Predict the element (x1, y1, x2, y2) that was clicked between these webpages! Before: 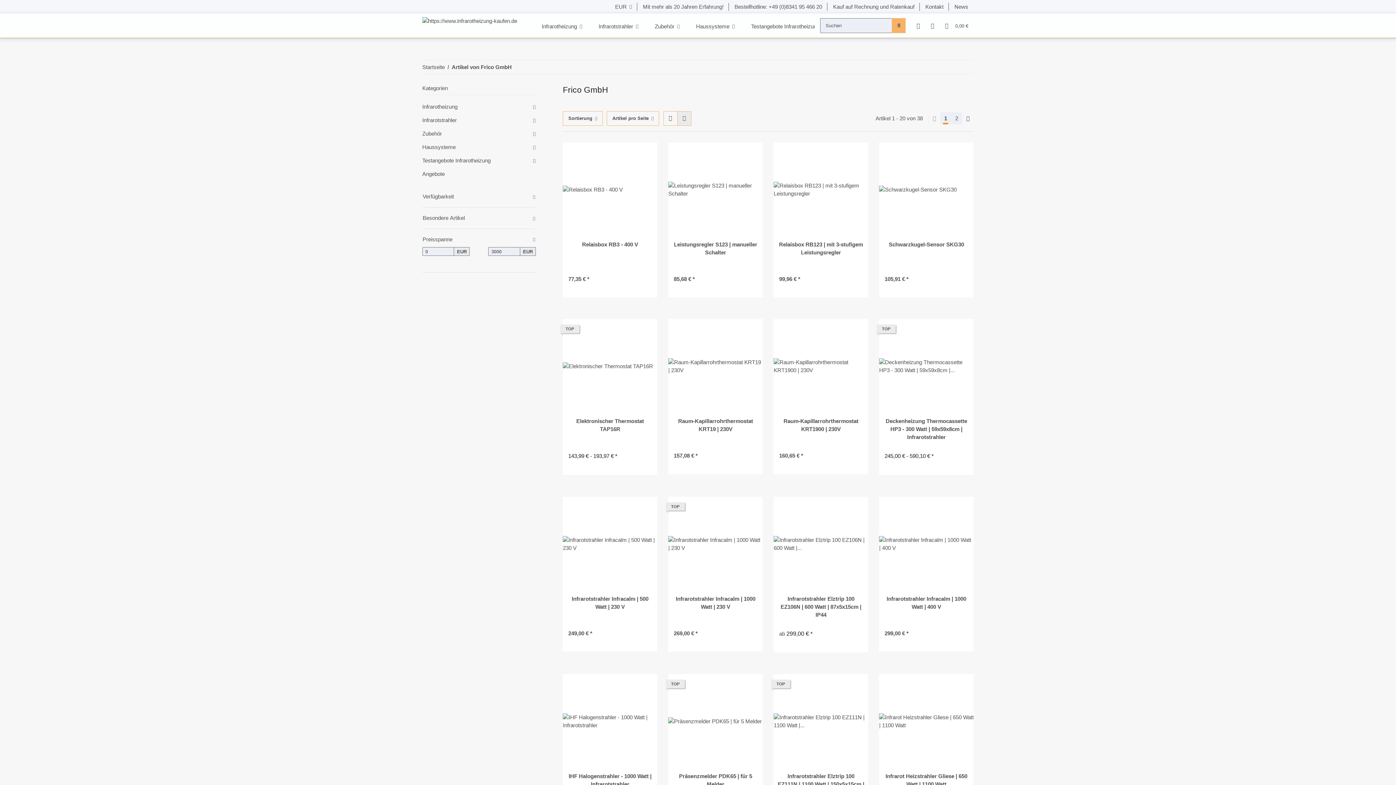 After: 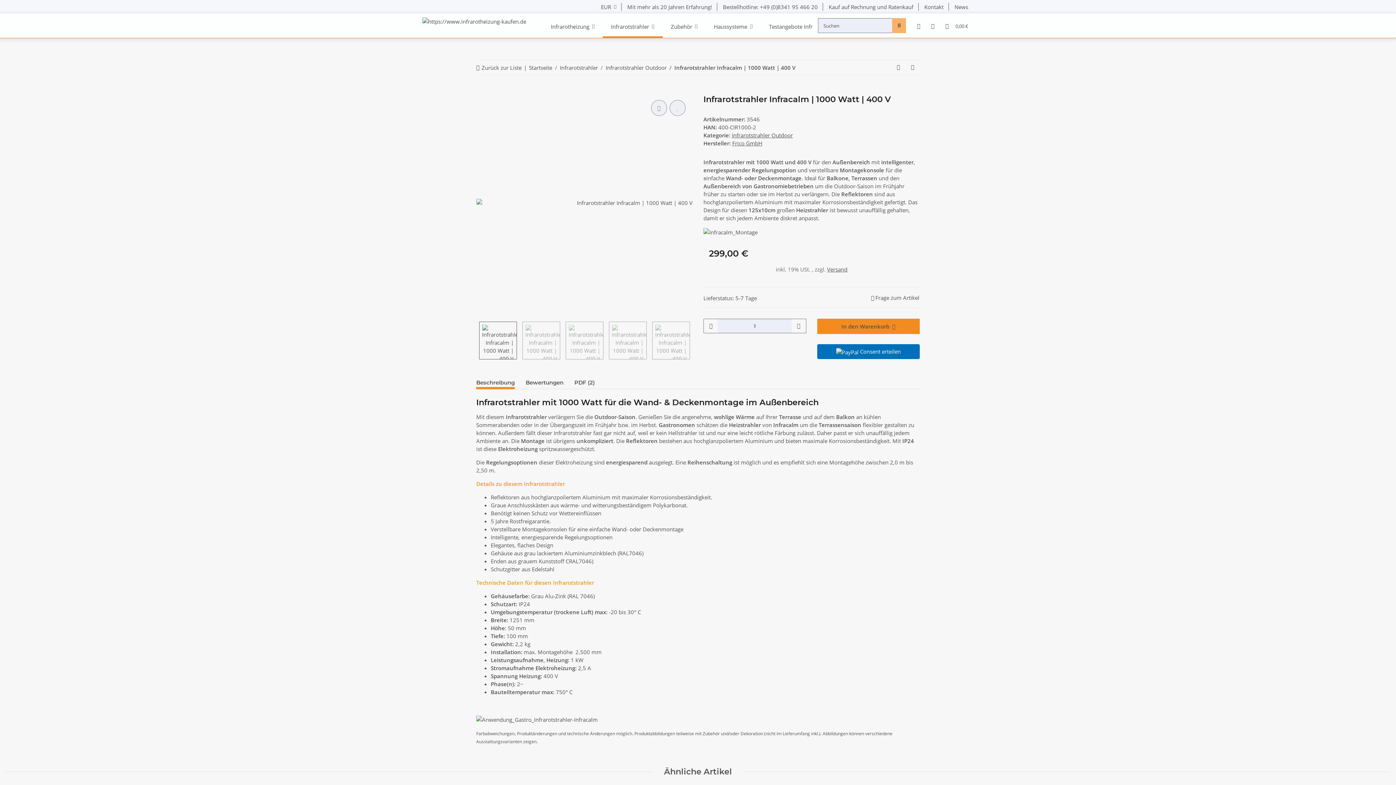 Action: bbox: (879, 591, 973, 624) label: Infrarotstrahler Infracalm | 1000 Watt | 400 V